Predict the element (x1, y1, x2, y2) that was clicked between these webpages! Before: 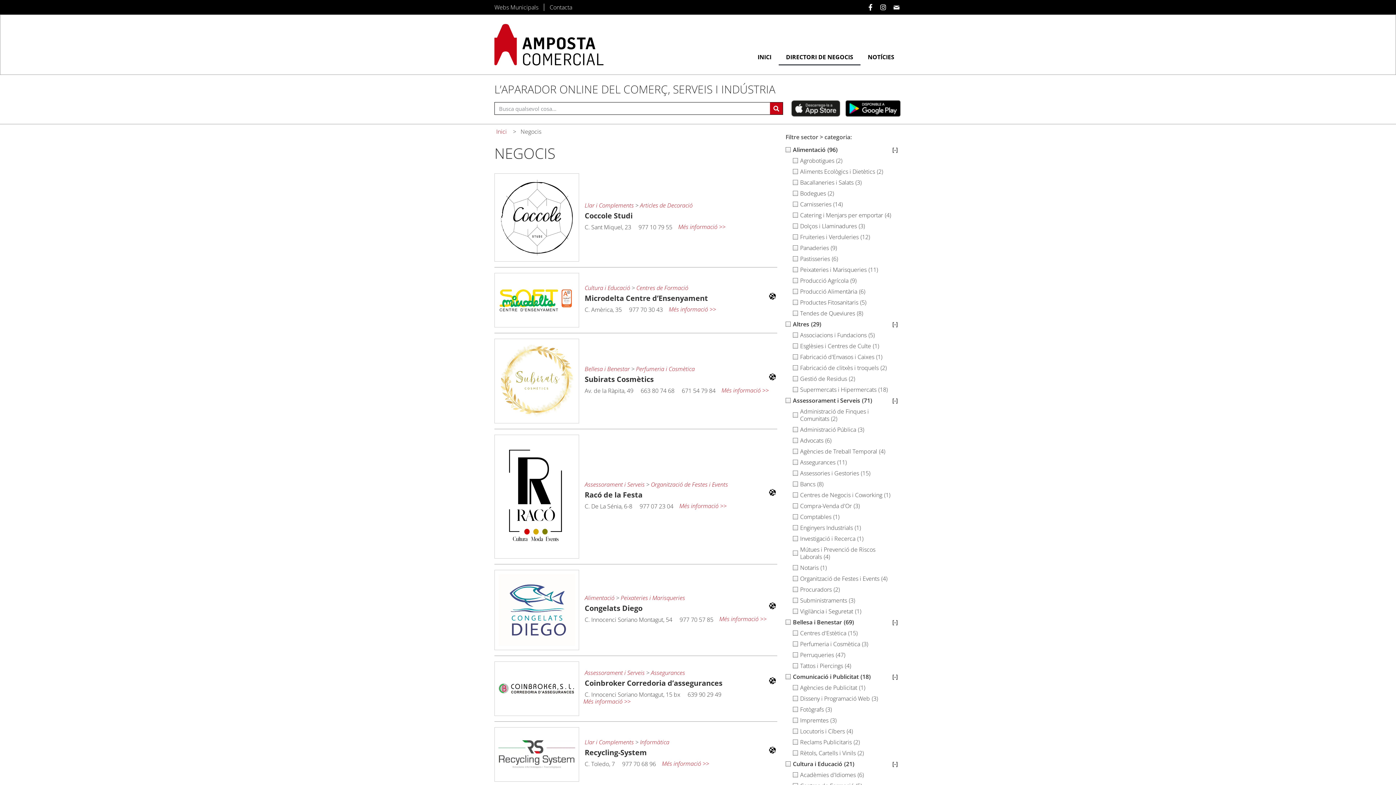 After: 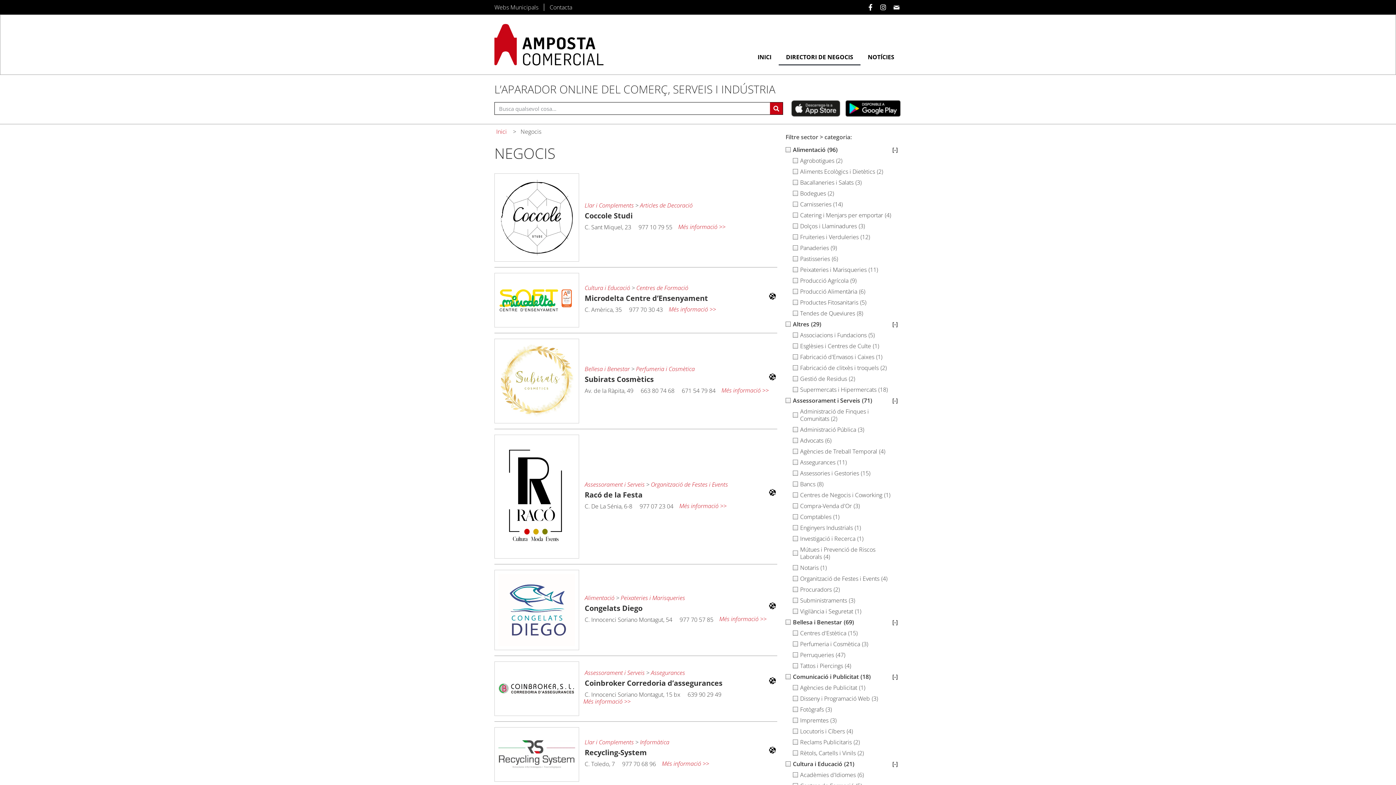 Action: bbox: (891, 3, 901, 10)